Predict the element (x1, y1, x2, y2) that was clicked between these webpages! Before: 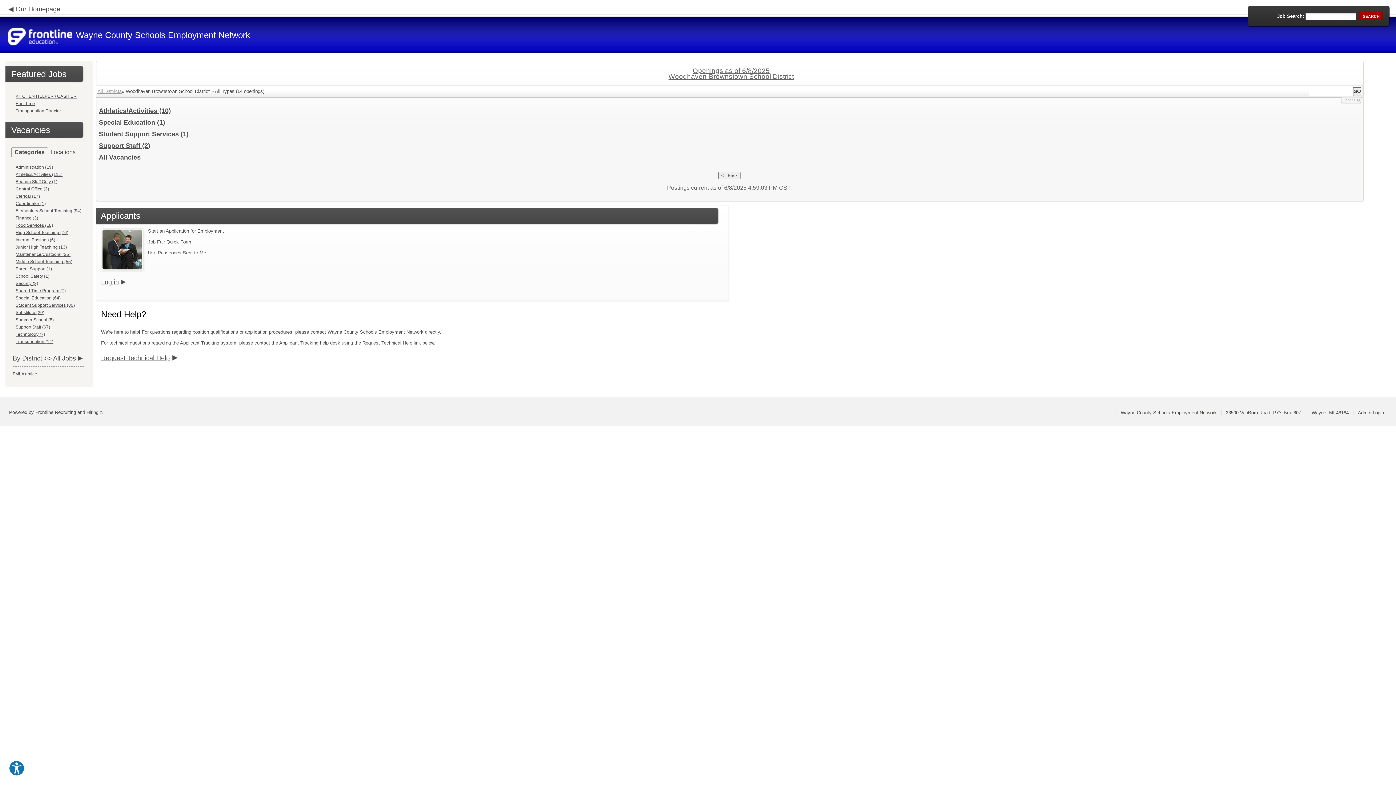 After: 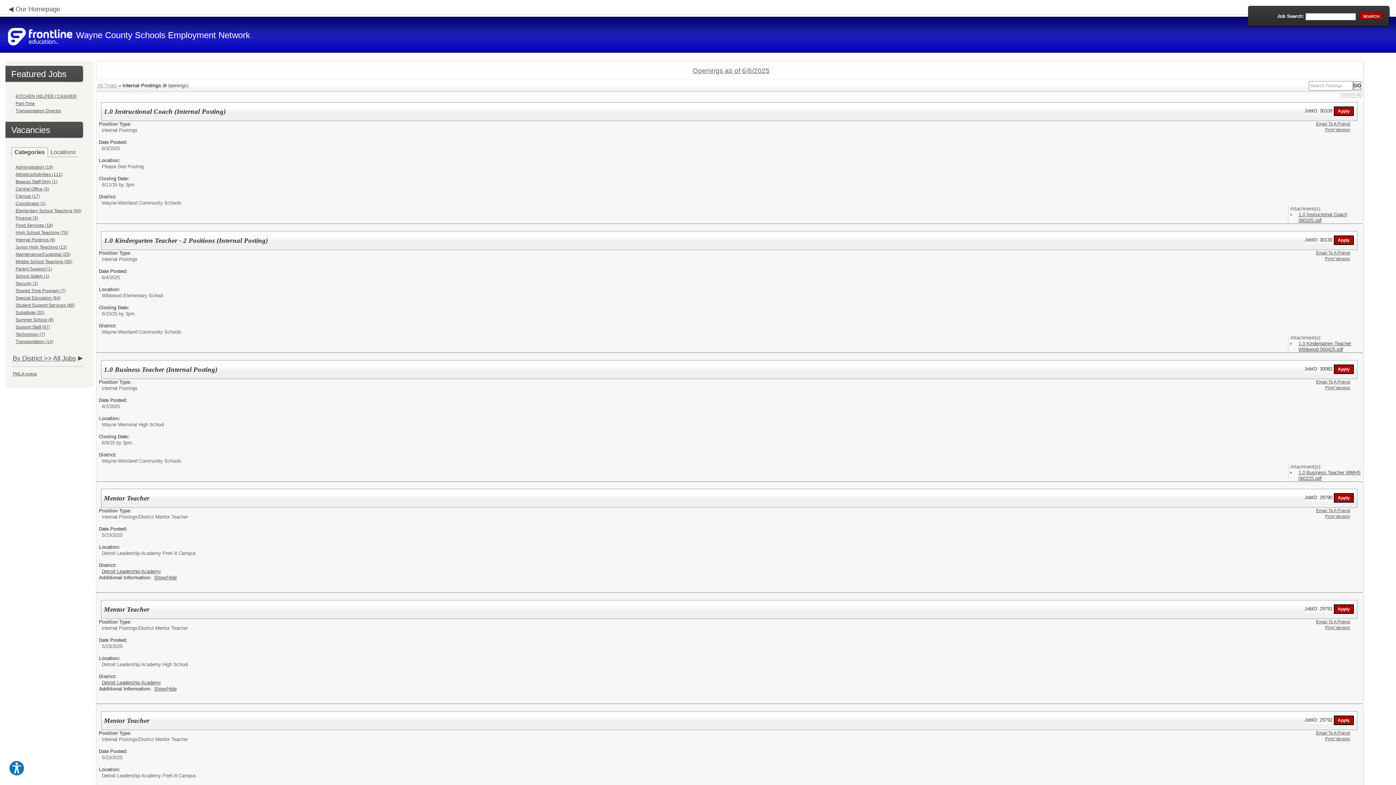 Action: bbox: (15, 237, 55, 242) label: Internal Postings (6)